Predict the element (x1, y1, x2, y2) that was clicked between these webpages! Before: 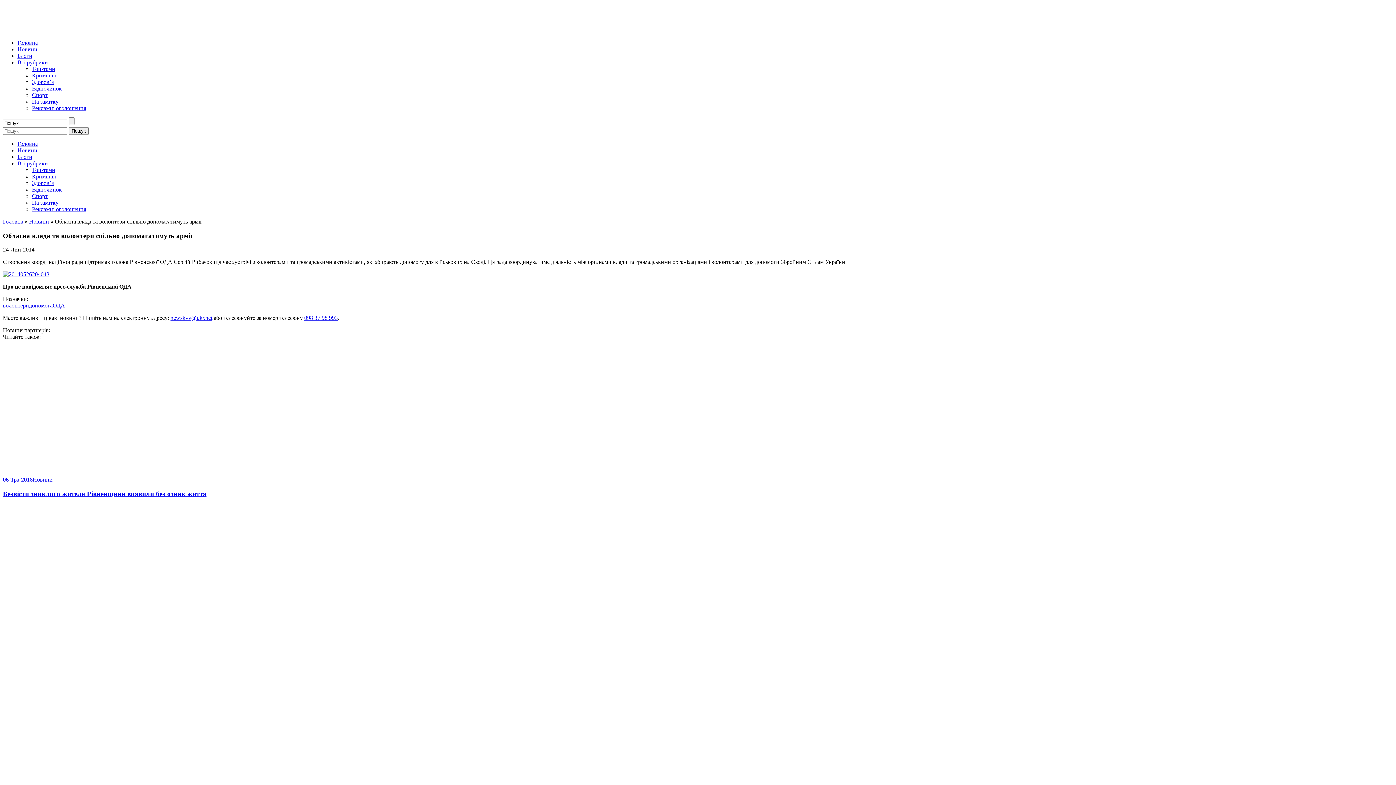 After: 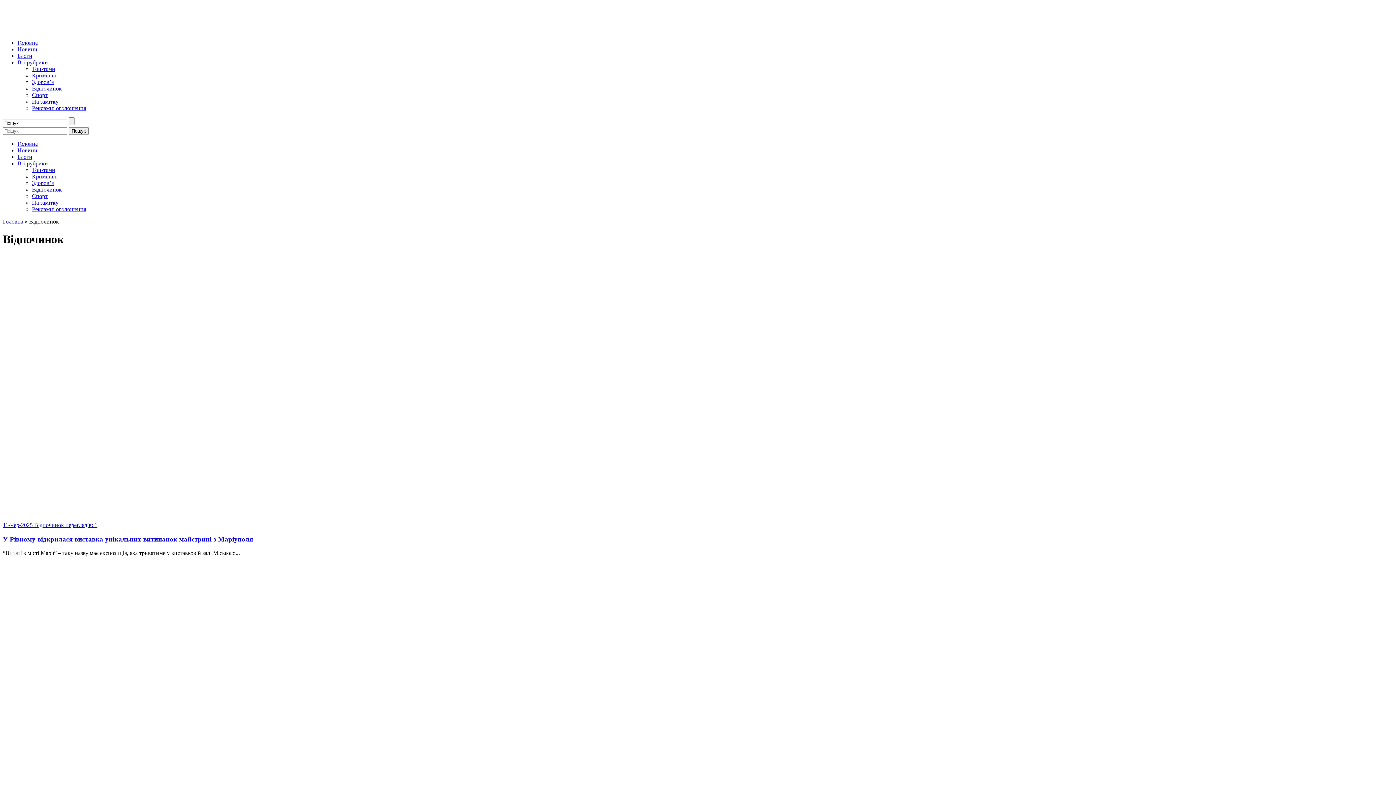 Action: bbox: (32, 85, 61, 91) label: Відпочинок